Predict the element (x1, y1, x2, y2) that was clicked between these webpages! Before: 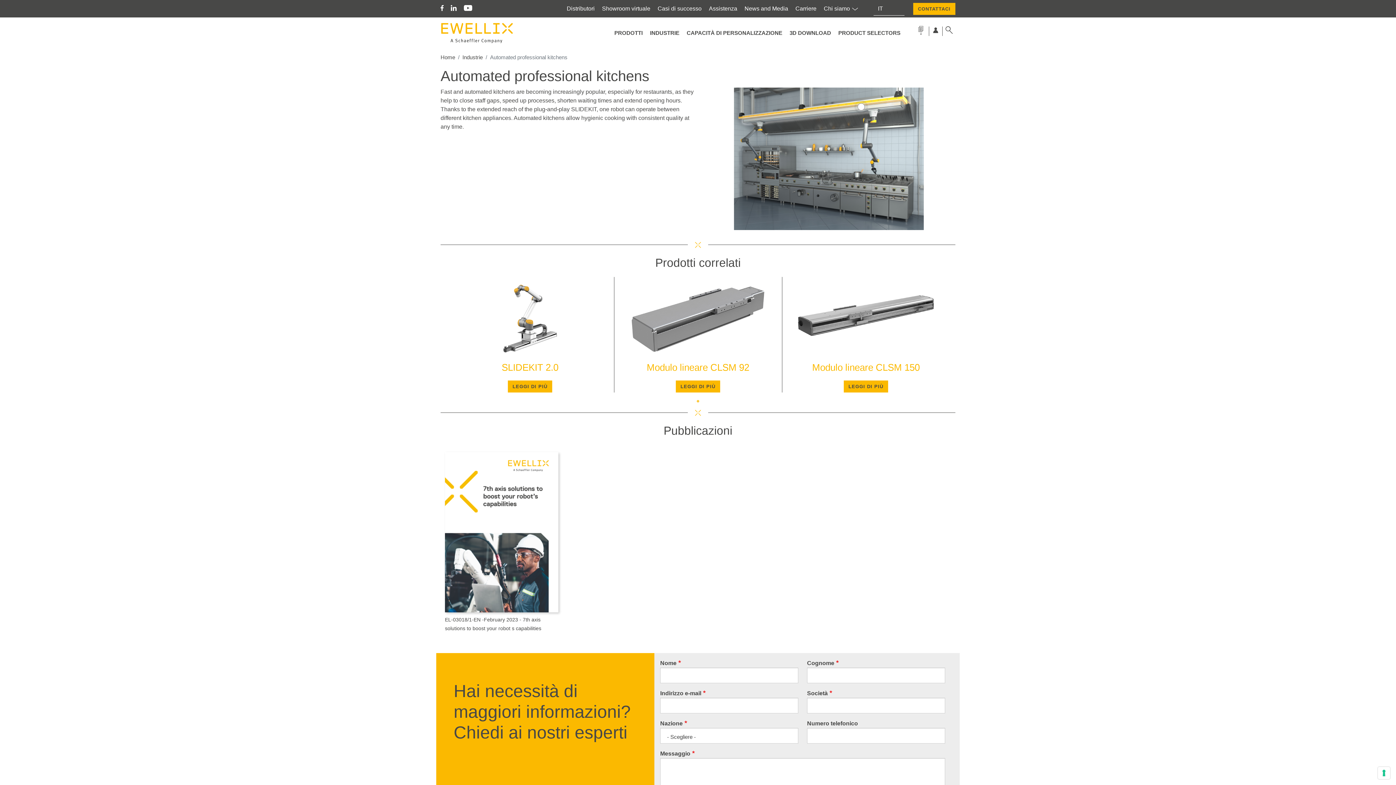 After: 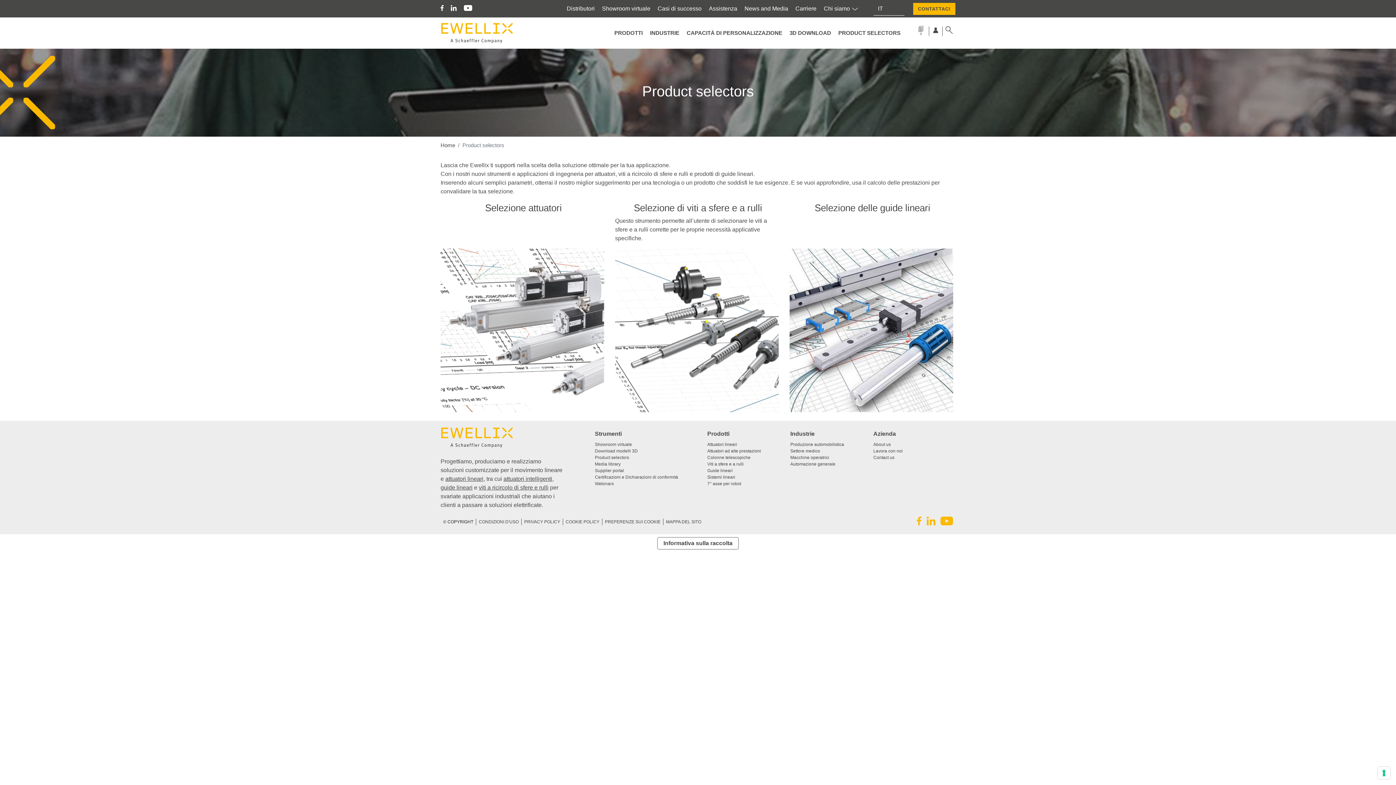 Action: label: PRODUCT SELECTORS bbox: (834, 25, 904, 40)